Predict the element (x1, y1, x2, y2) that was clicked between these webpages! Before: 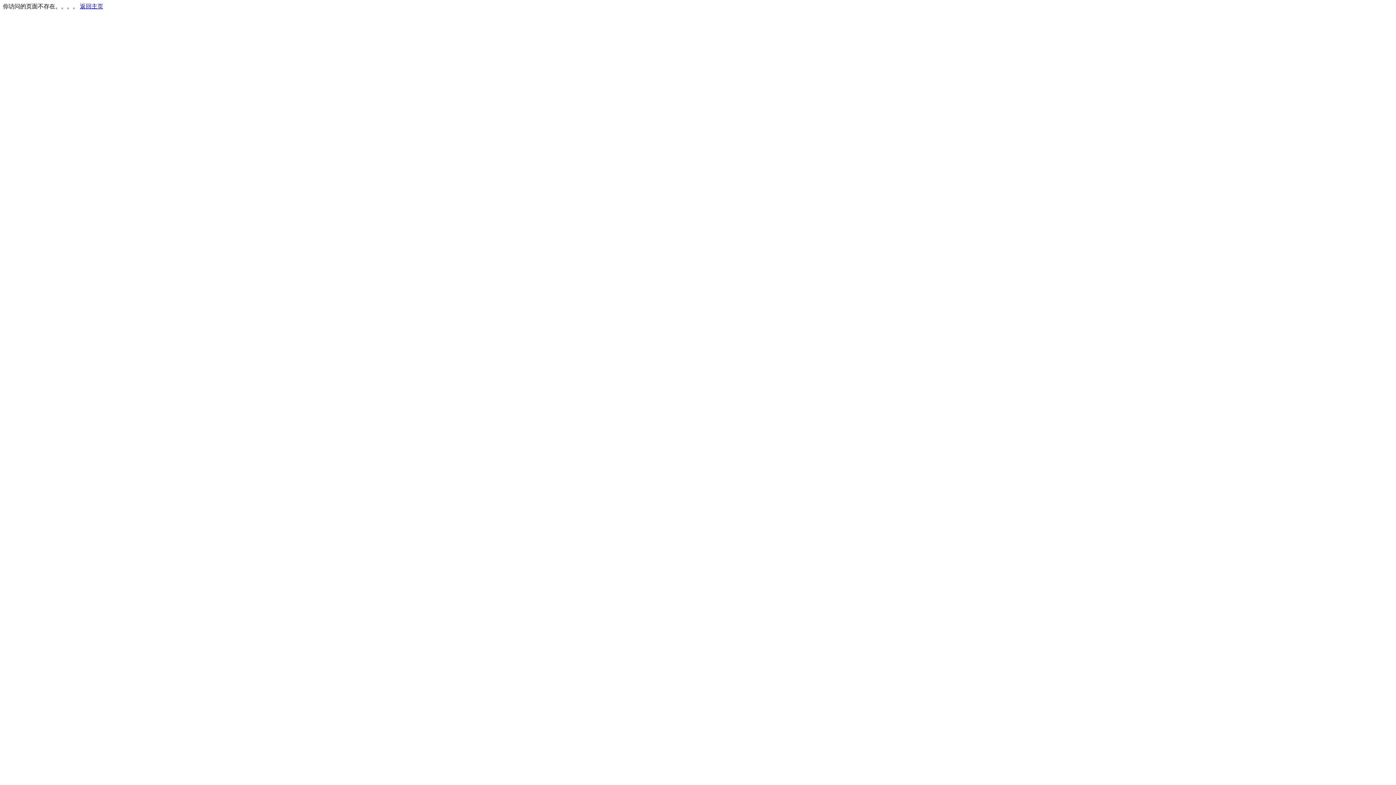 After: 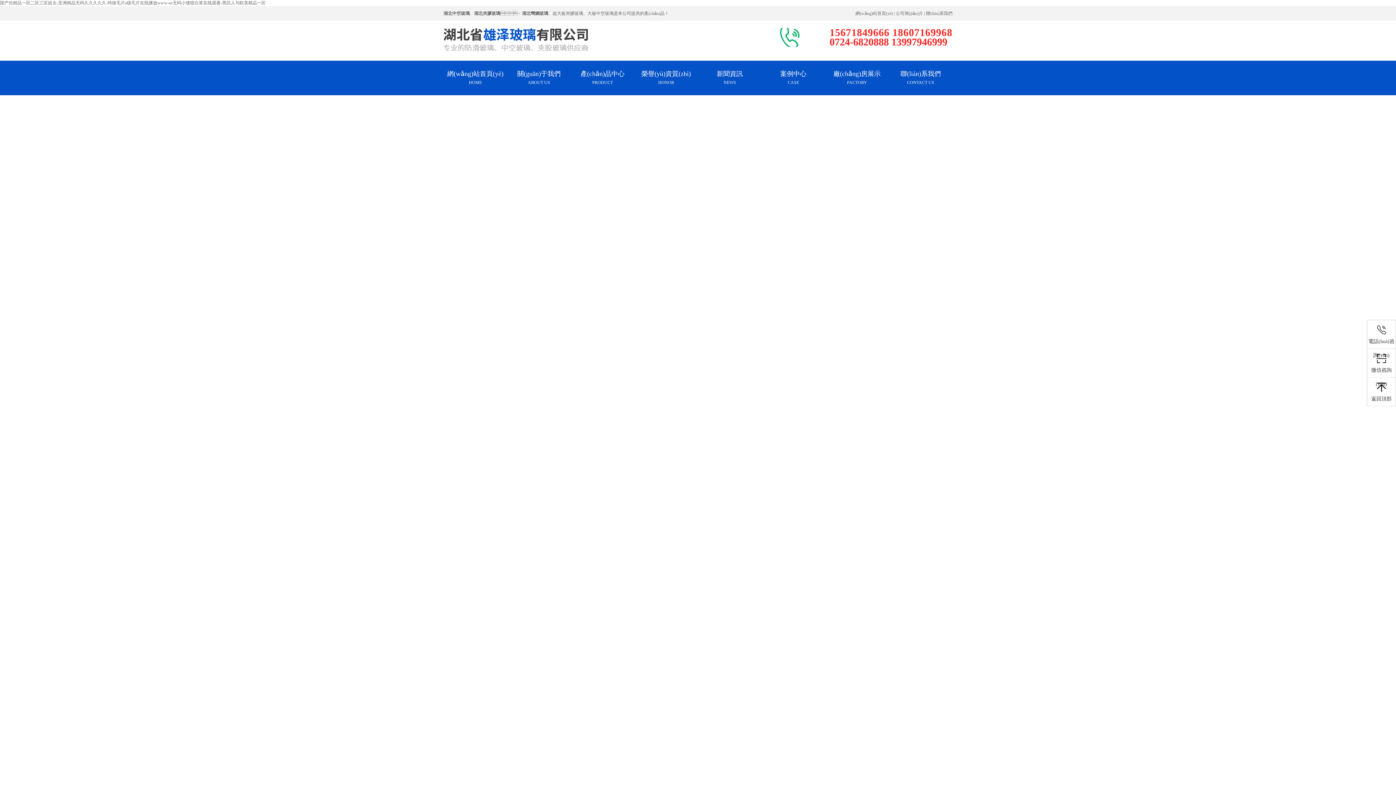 Action: bbox: (80, 3, 103, 9) label: 返回主页